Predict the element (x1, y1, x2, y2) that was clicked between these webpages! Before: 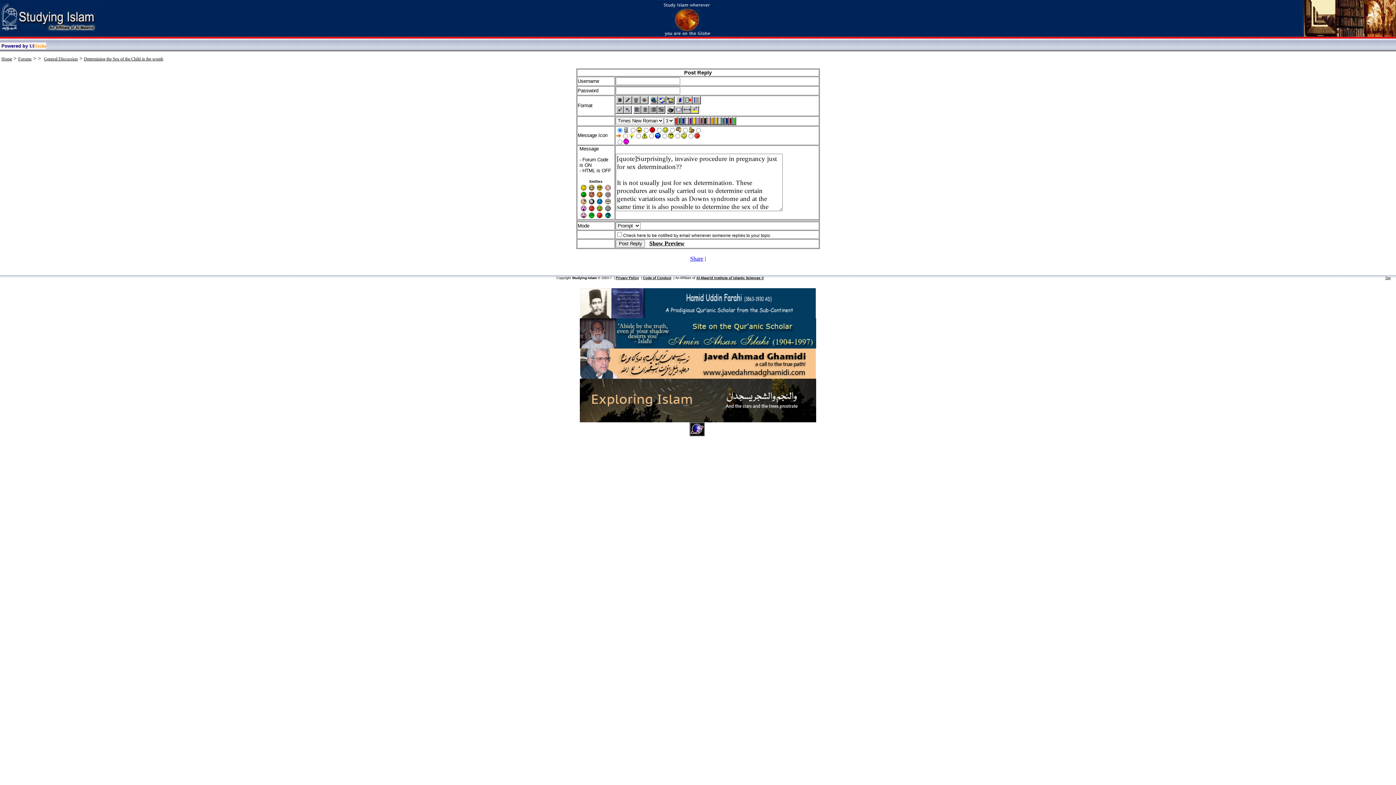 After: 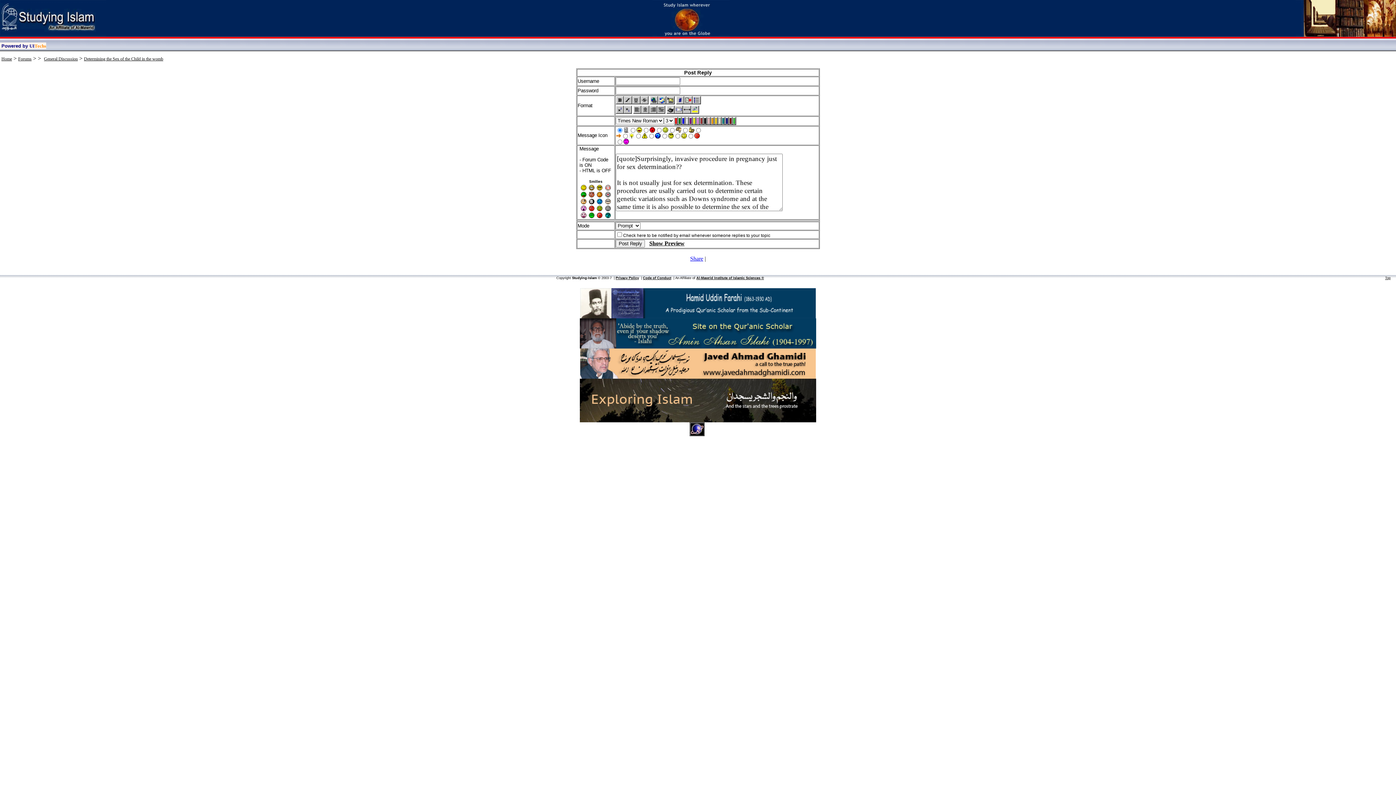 Action: bbox: (632, 99, 640, 105)